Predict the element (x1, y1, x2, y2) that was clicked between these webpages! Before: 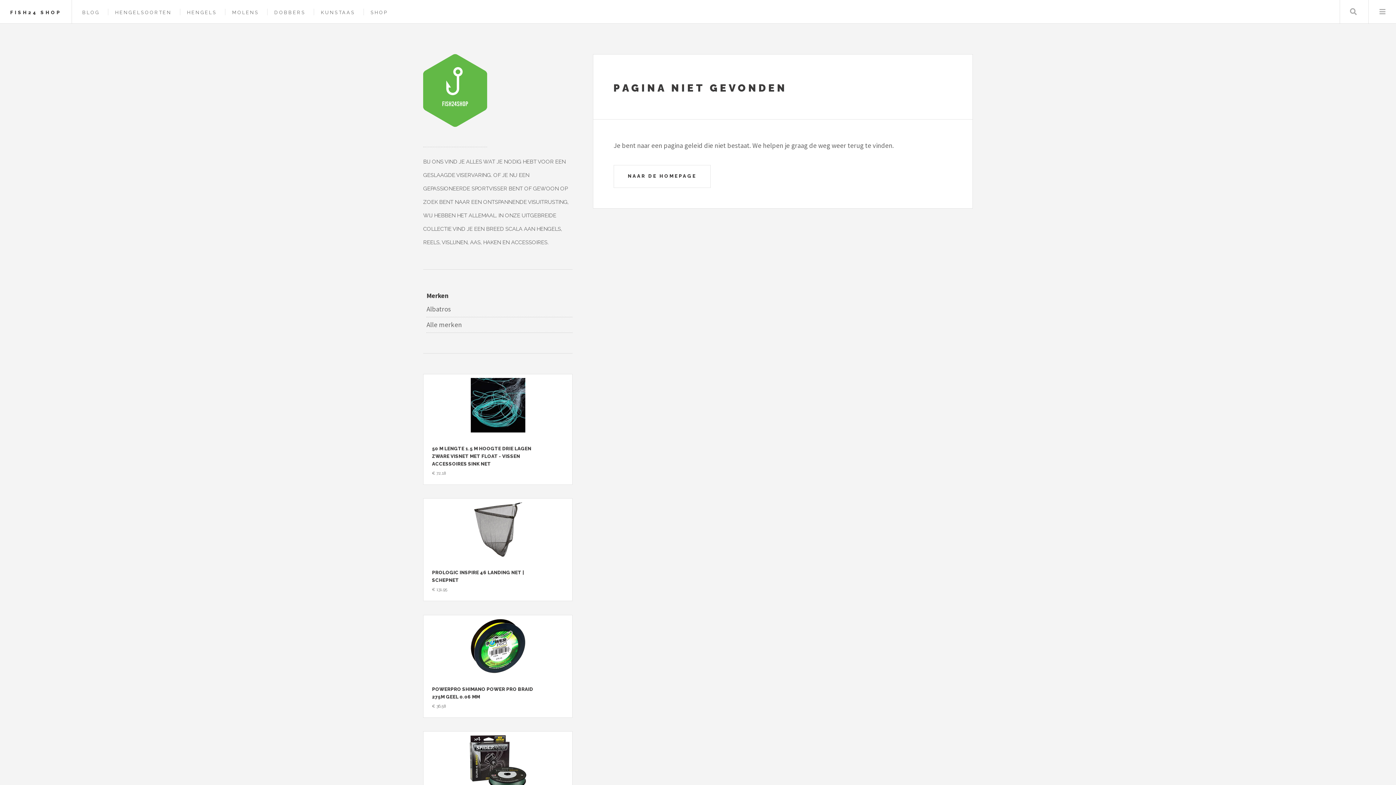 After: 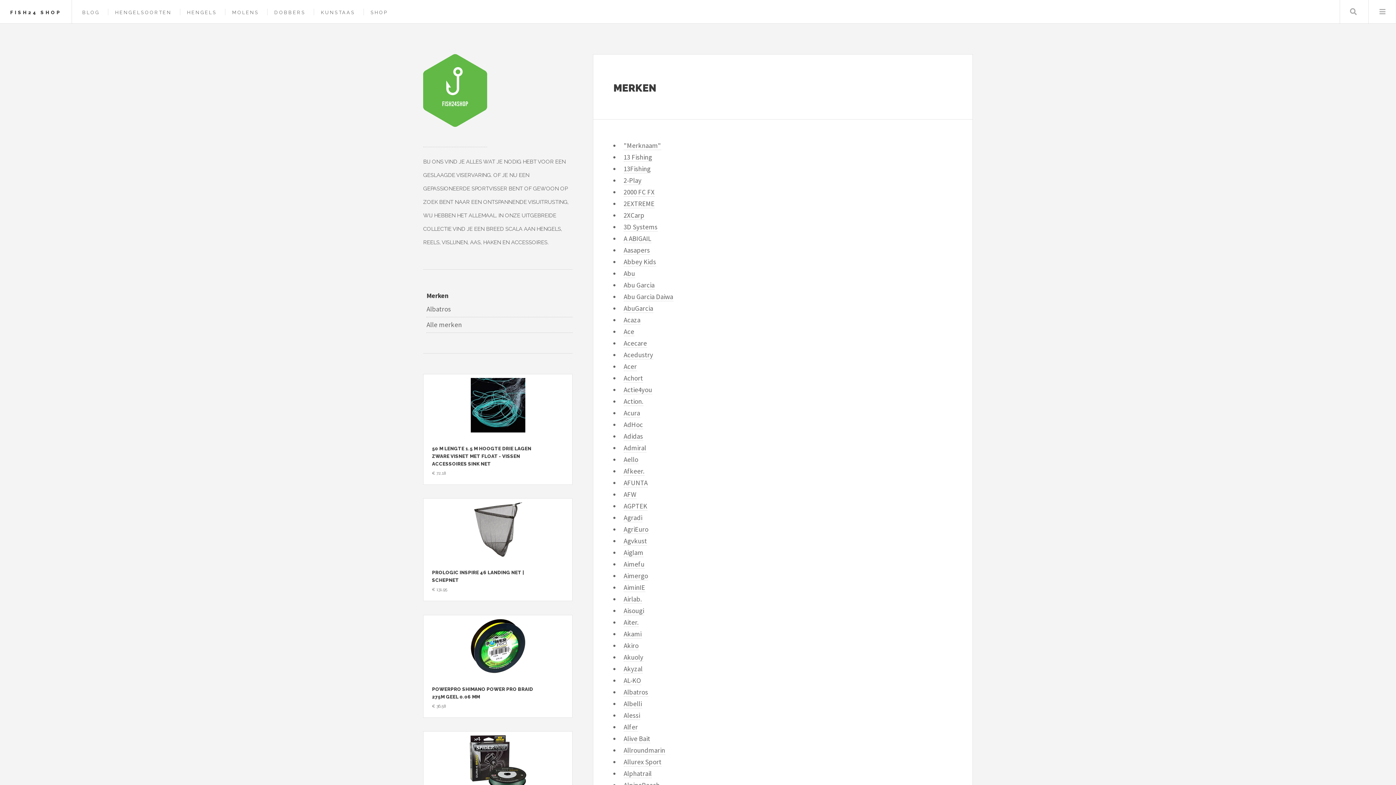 Action: label: Alle merken bbox: (426, 317, 572, 333)